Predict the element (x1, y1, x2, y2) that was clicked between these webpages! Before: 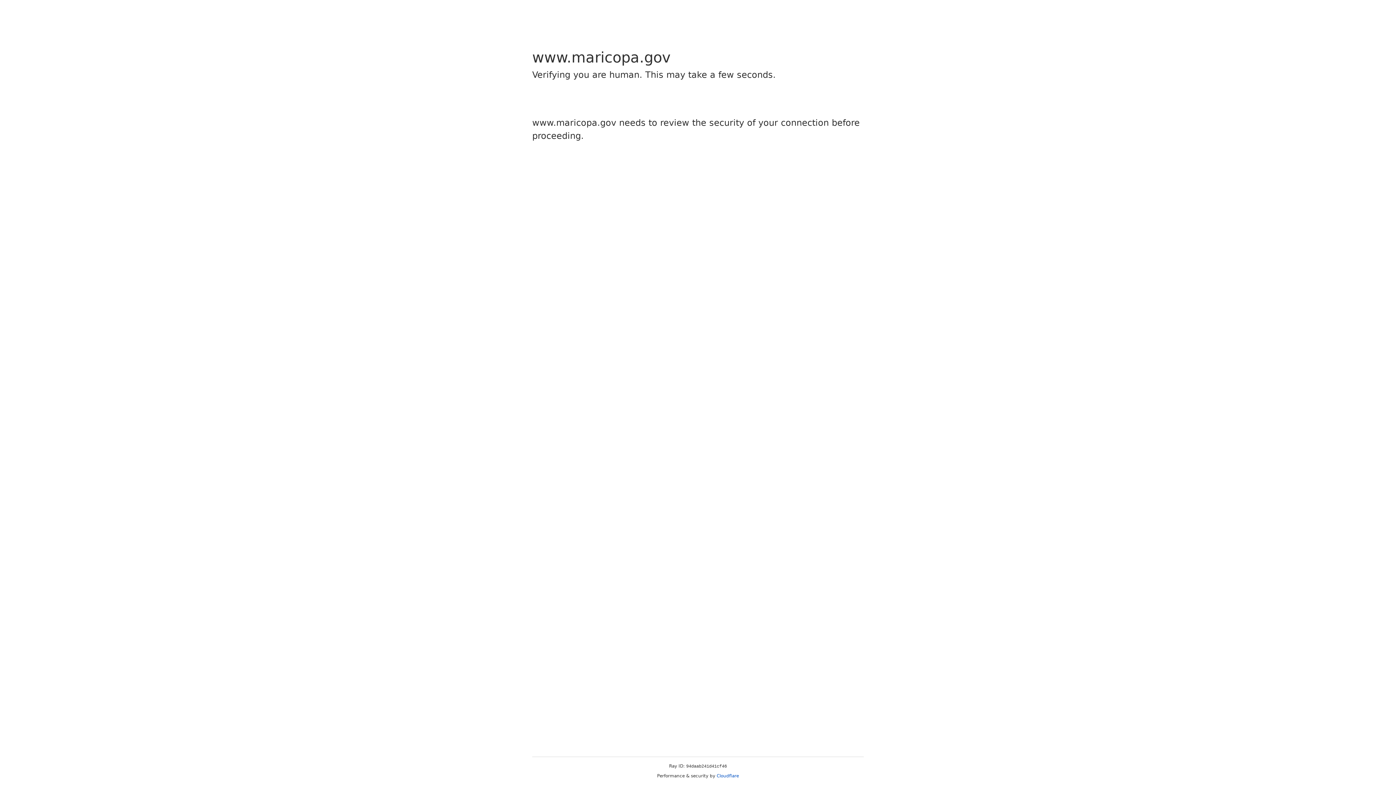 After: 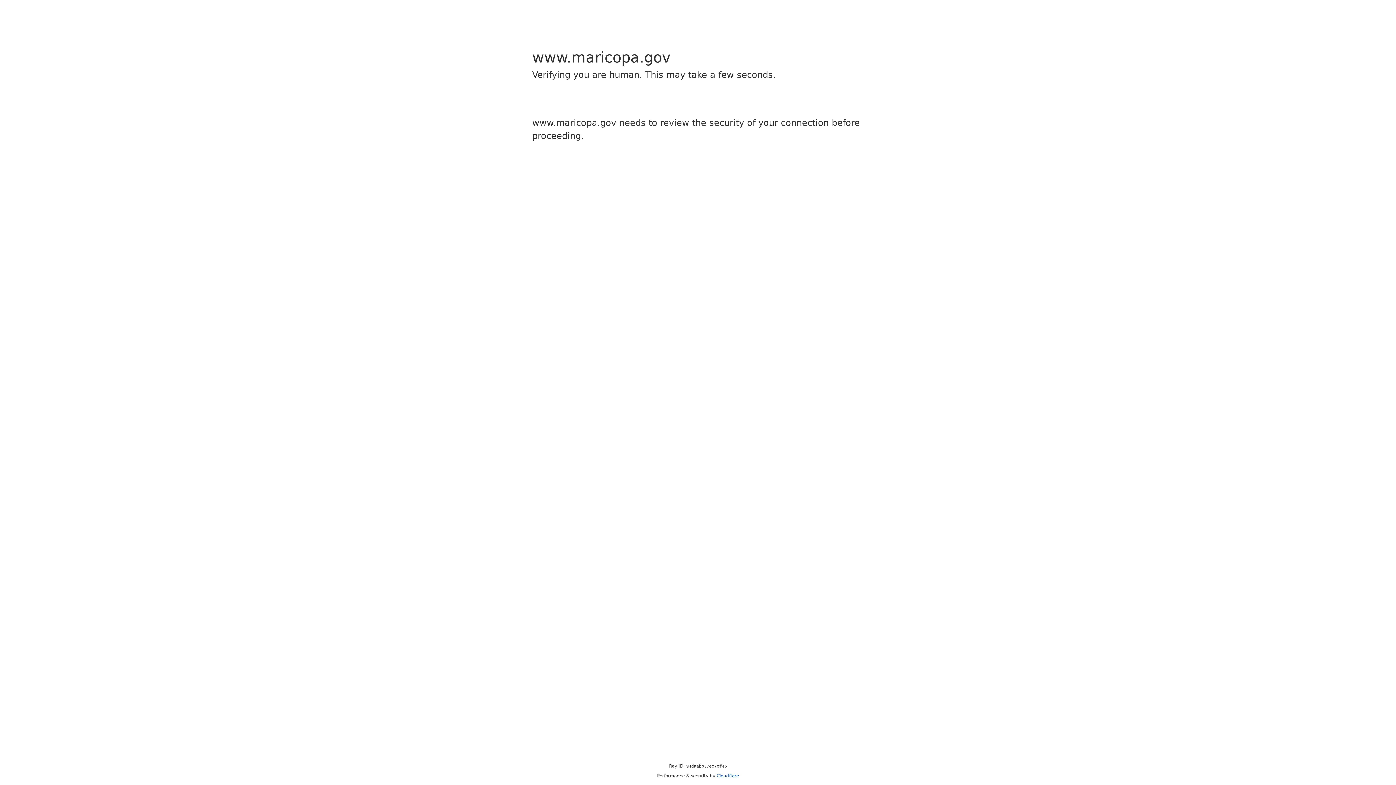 Action: bbox: (716, 773, 739, 778) label: Cloudflare